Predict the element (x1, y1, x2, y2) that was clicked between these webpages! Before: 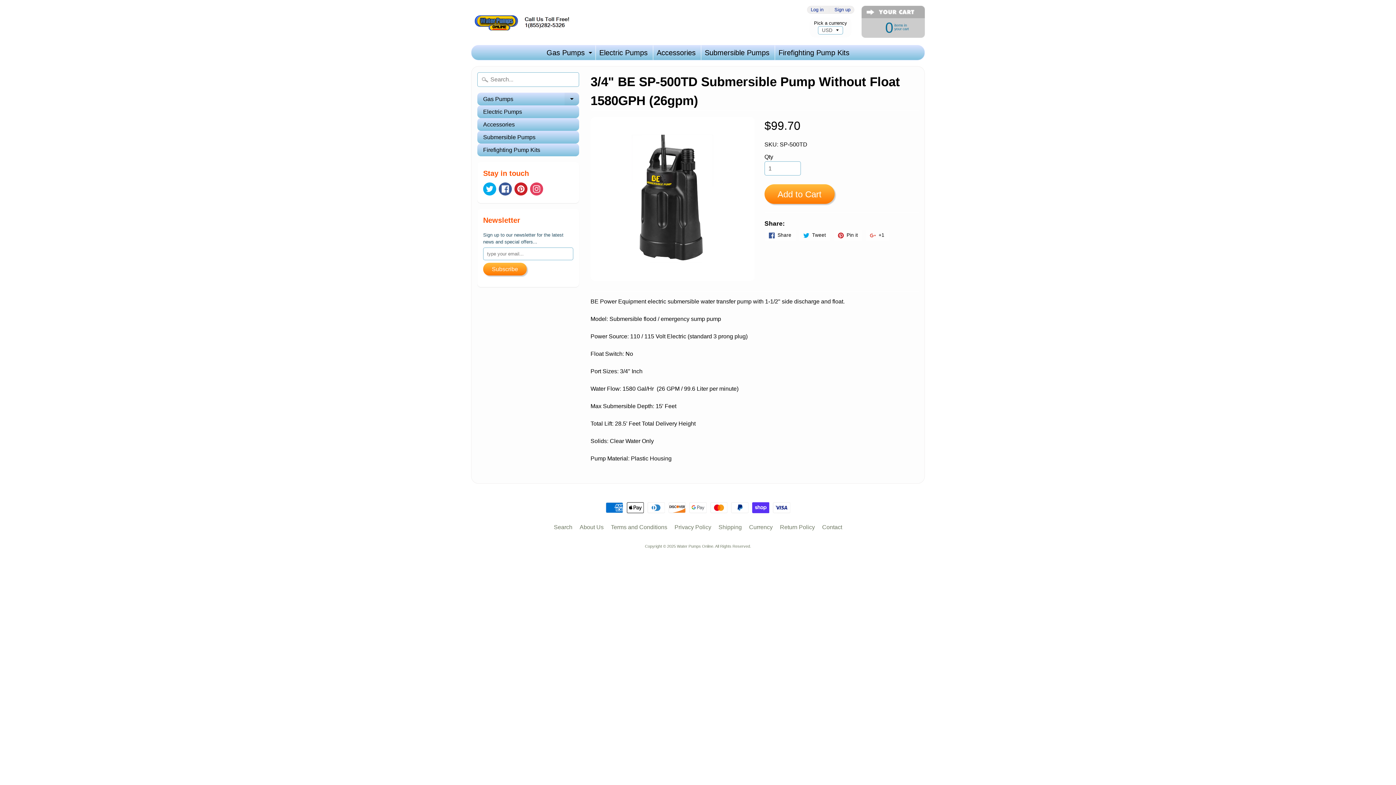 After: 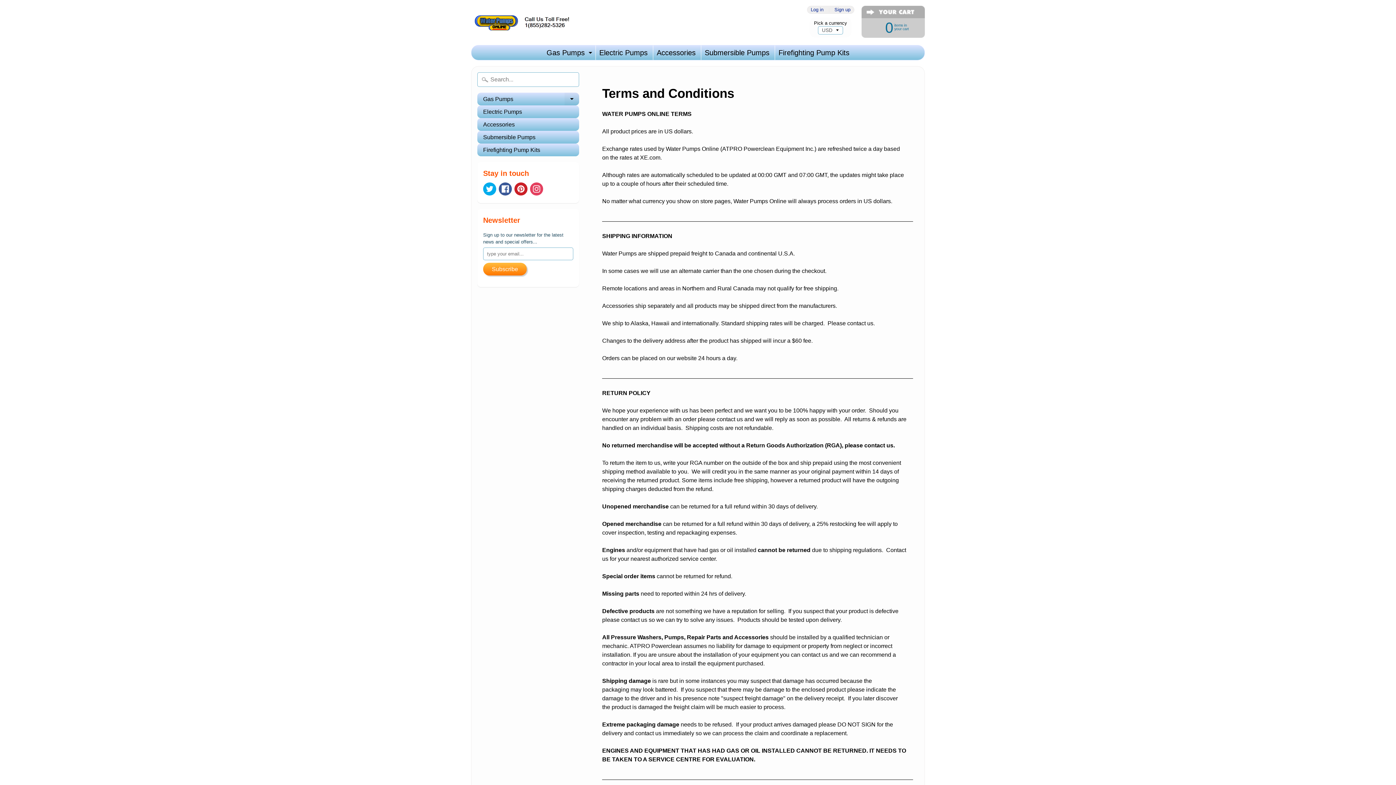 Action: label: Return Policy bbox: (777, 523, 818, 531)